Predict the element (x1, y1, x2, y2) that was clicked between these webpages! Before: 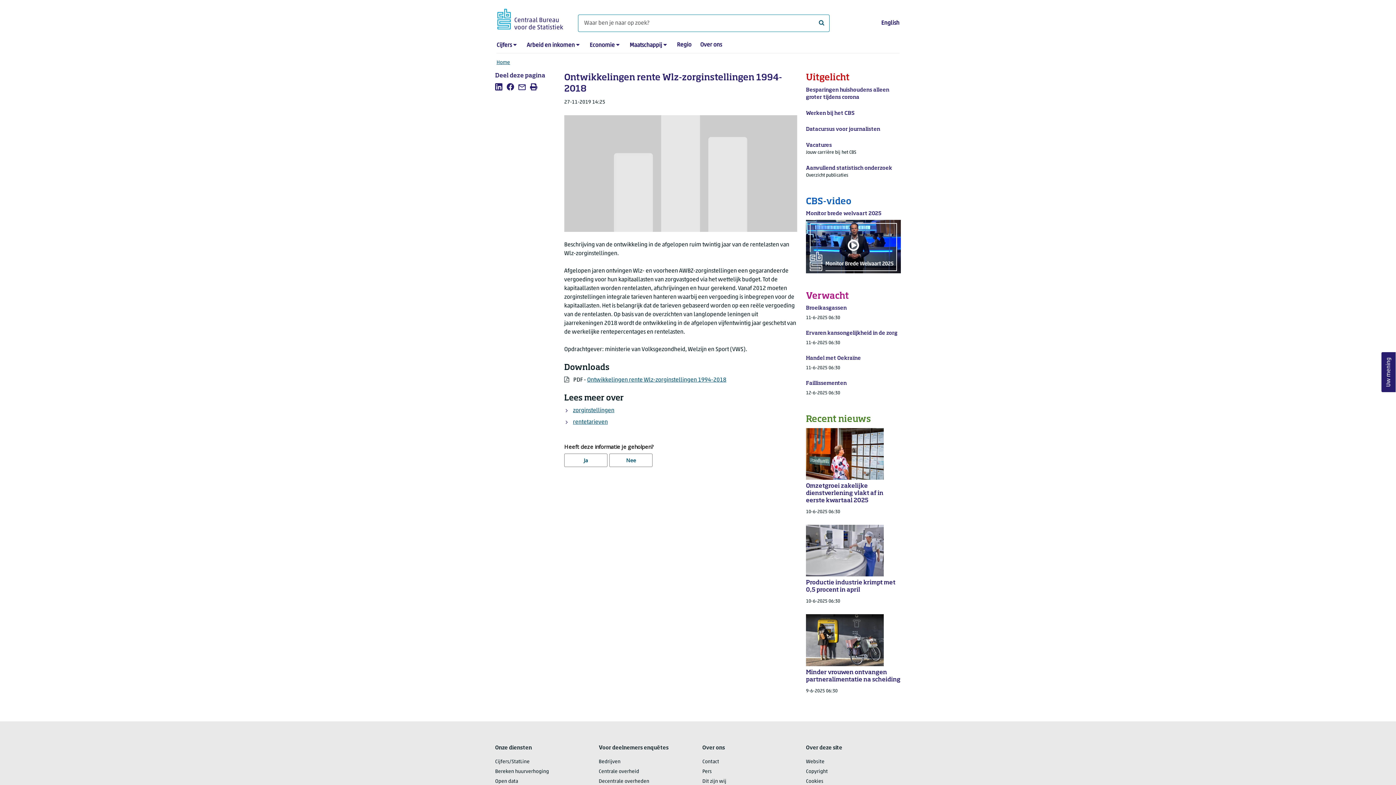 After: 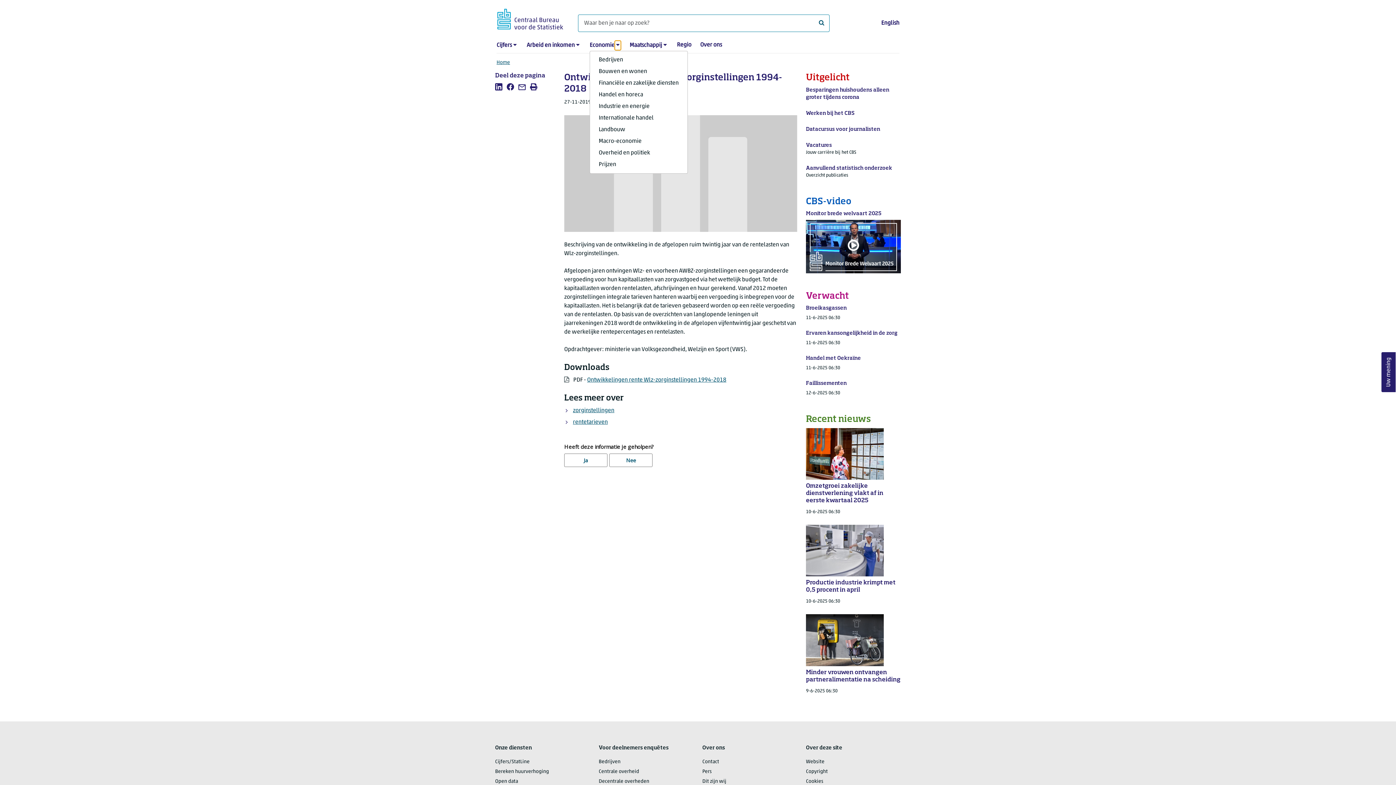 Action: label: submenu Economie bbox: (614, 40, 621, 50)